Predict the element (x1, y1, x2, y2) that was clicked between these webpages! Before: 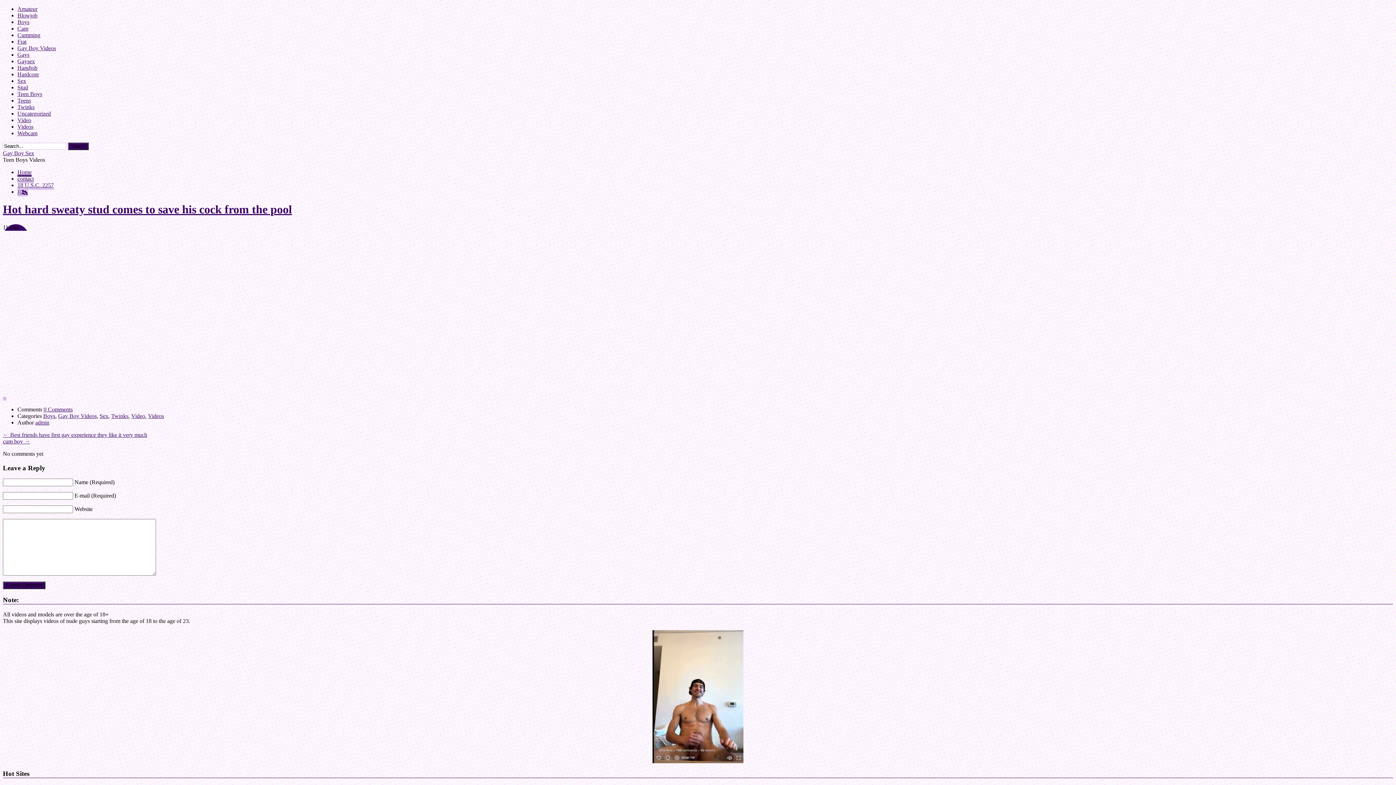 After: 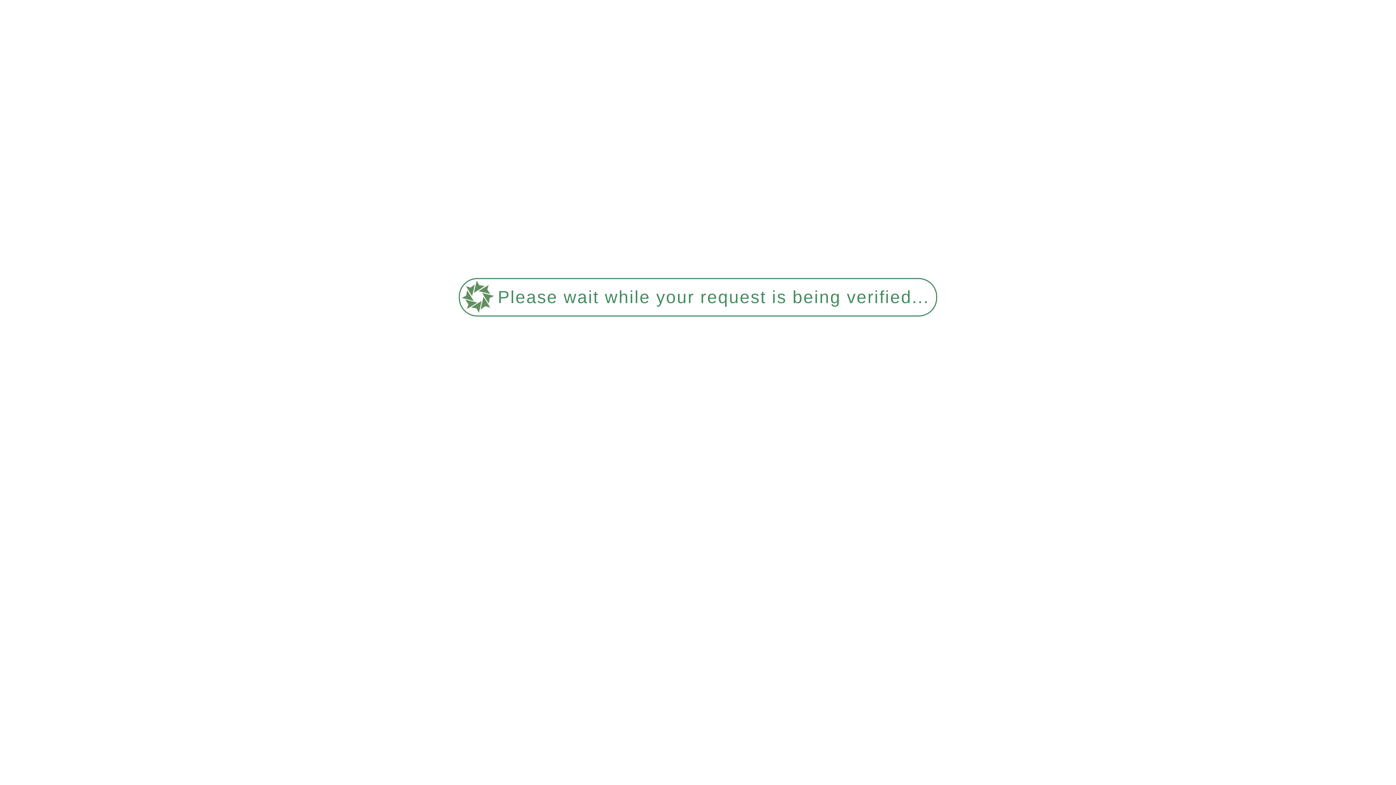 Action: label: Handjob bbox: (17, 64, 37, 70)